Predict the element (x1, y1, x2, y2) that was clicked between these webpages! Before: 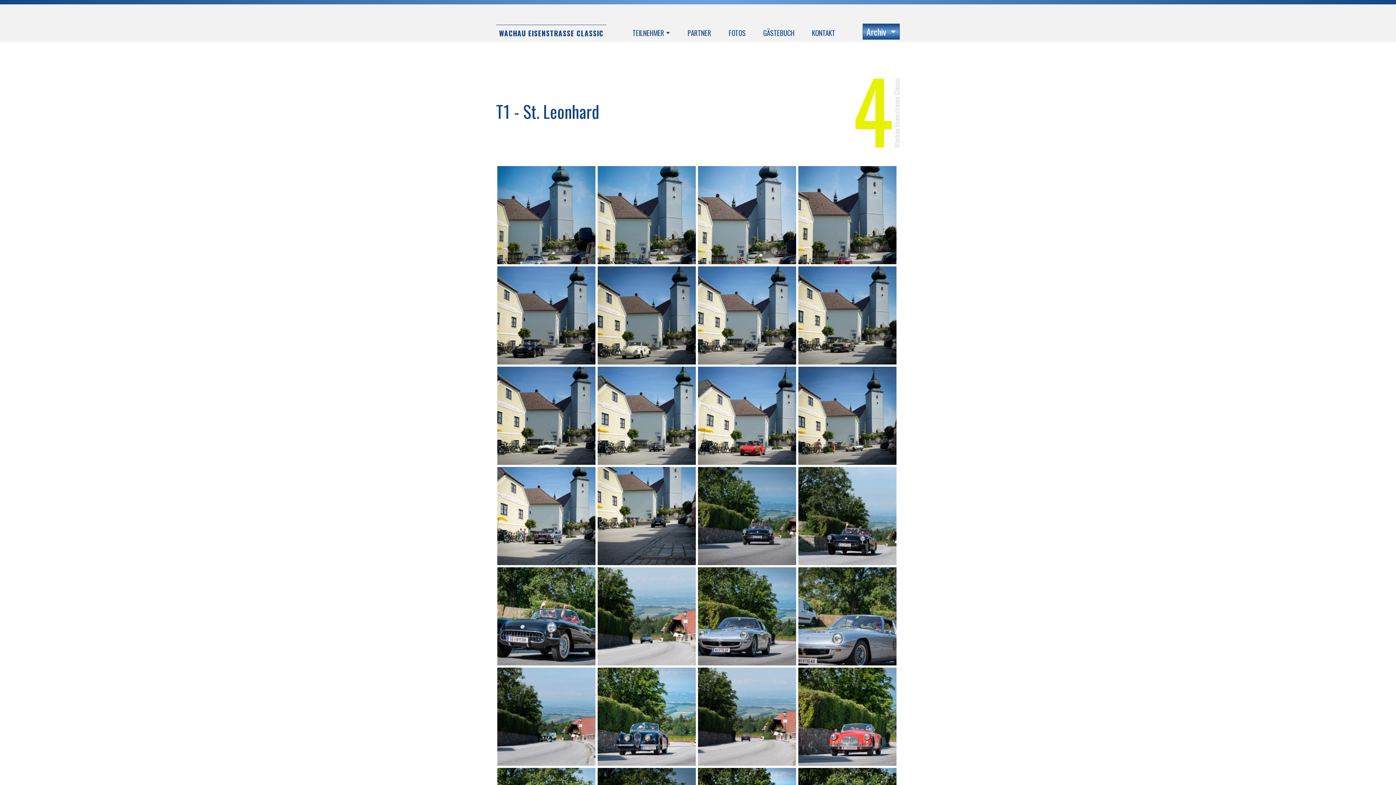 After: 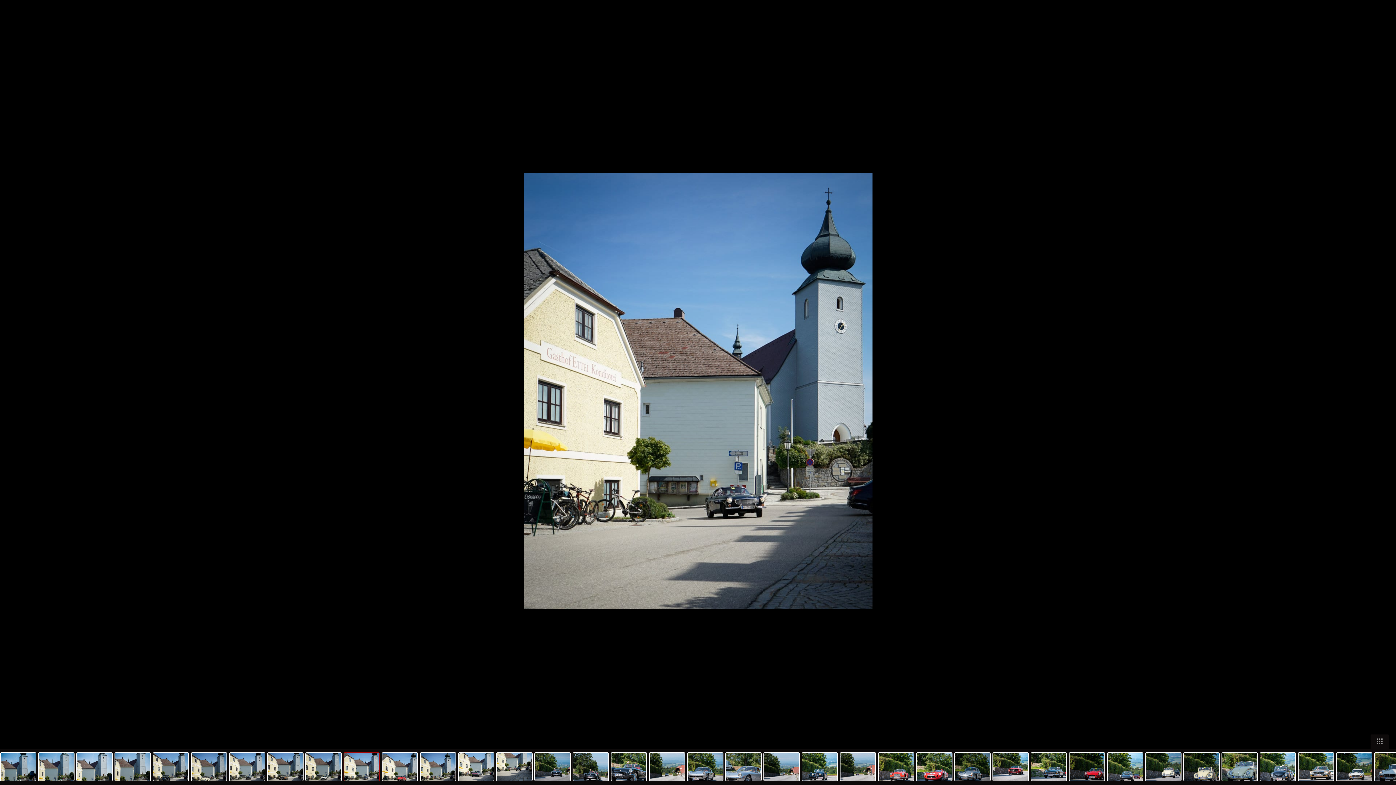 Action: bbox: (597, 411, 696, 418)